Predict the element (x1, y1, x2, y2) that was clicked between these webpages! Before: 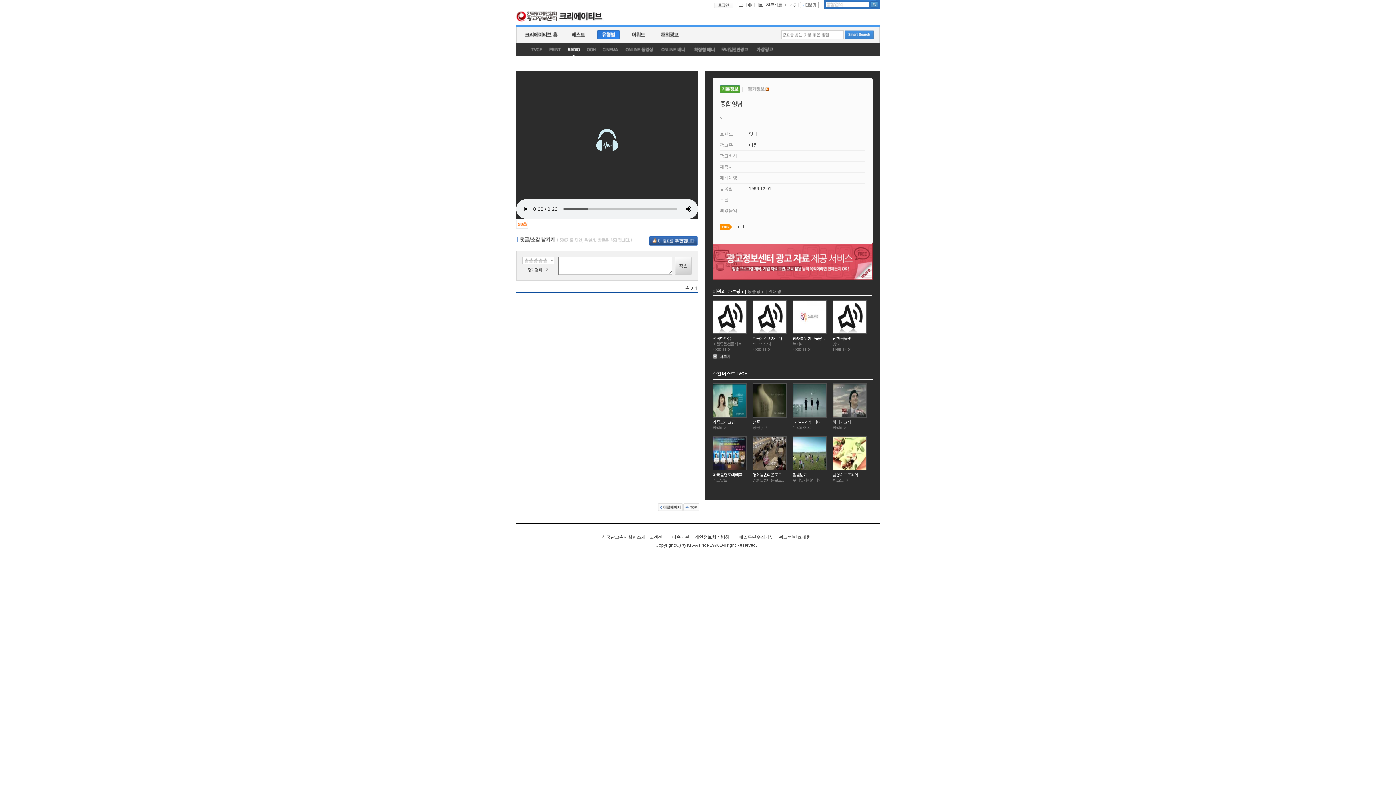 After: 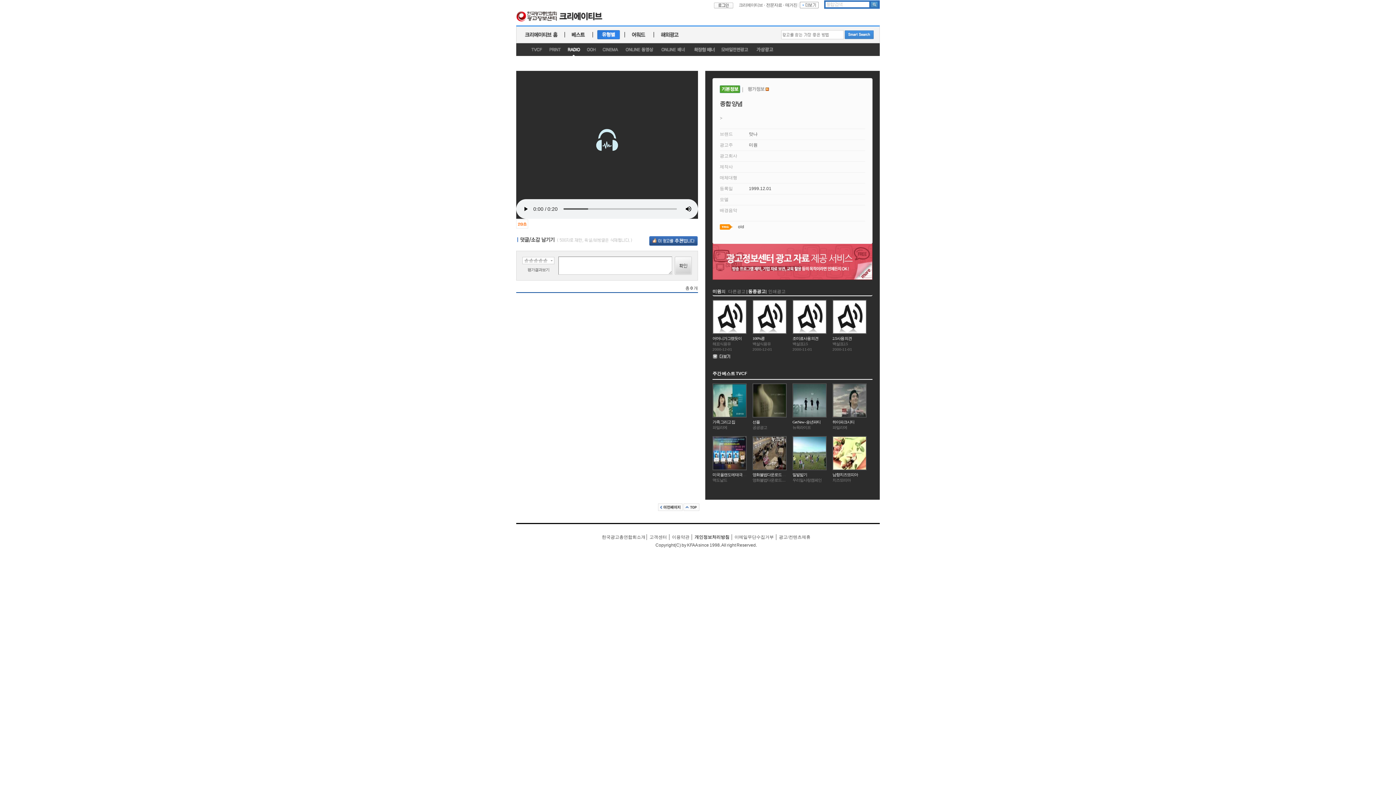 Action: label: 동종광고 bbox: (747, 287, 765, 296)